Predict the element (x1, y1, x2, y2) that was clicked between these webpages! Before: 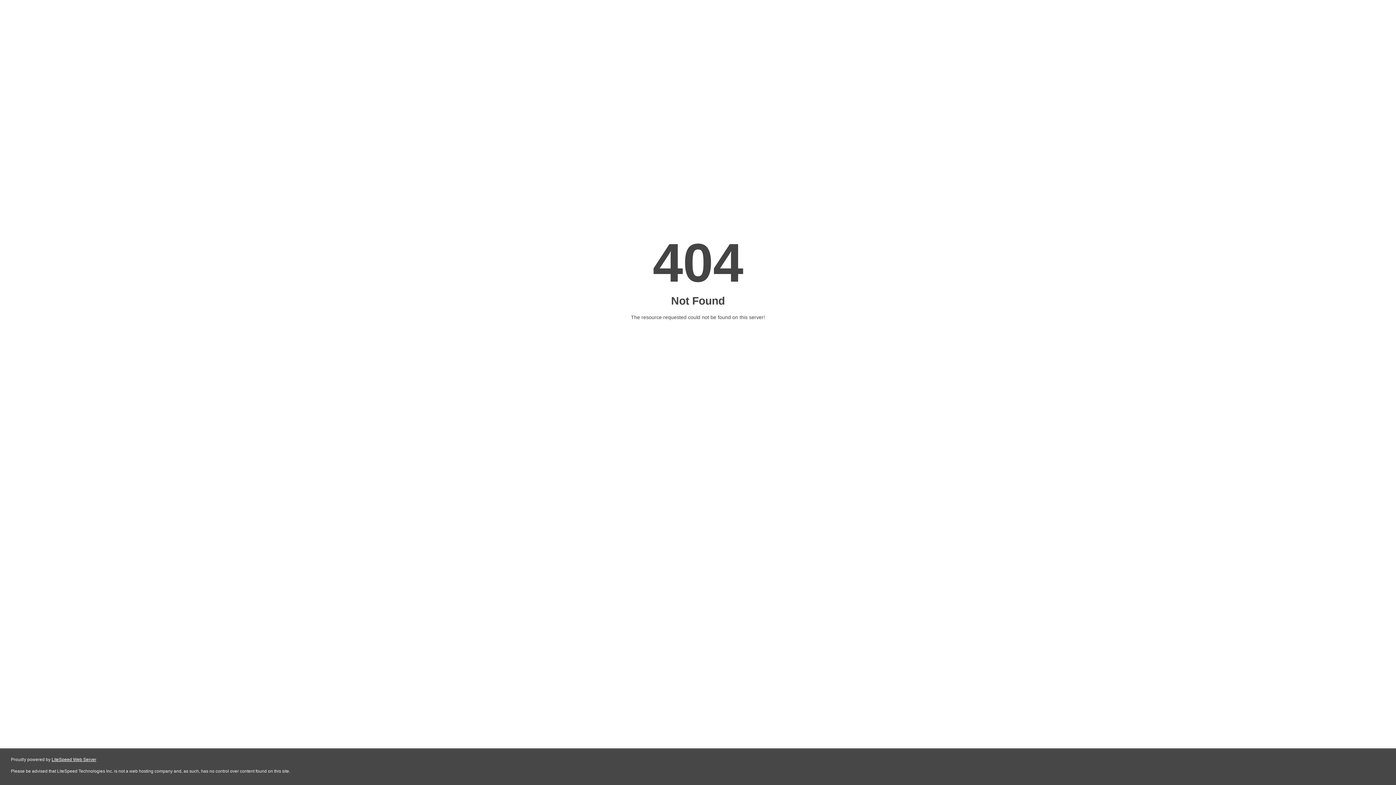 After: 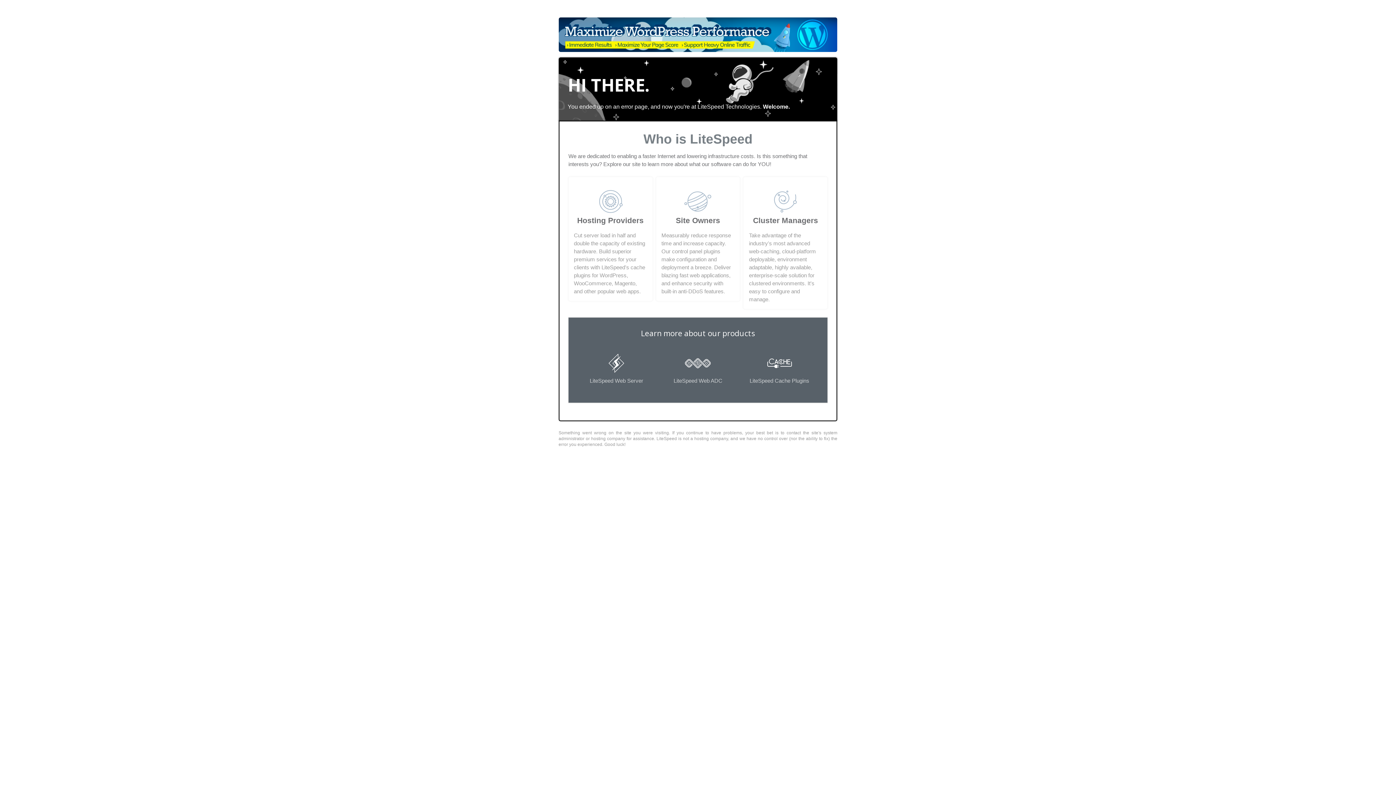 Action: bbox: (51, 757, 96, 762) label: LiteSpeed Web Server